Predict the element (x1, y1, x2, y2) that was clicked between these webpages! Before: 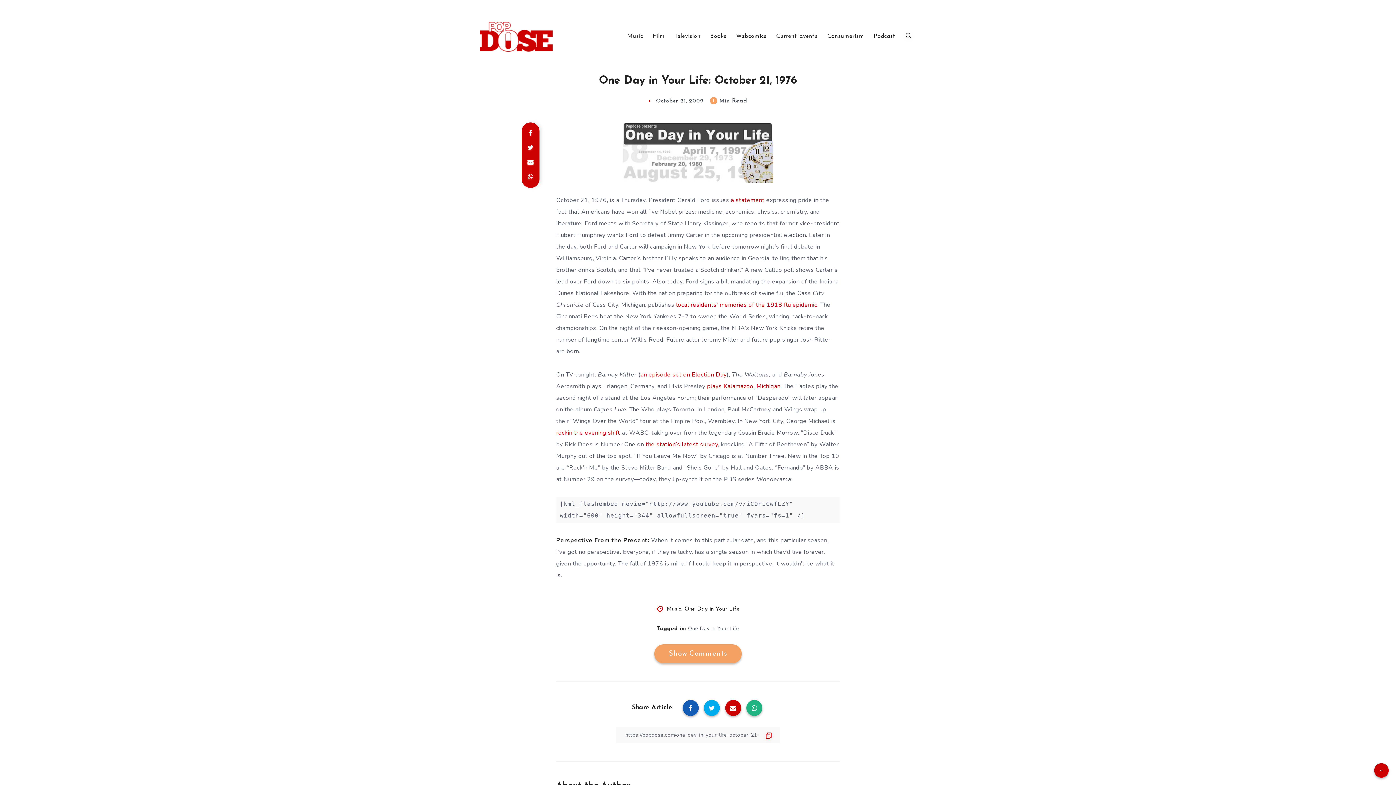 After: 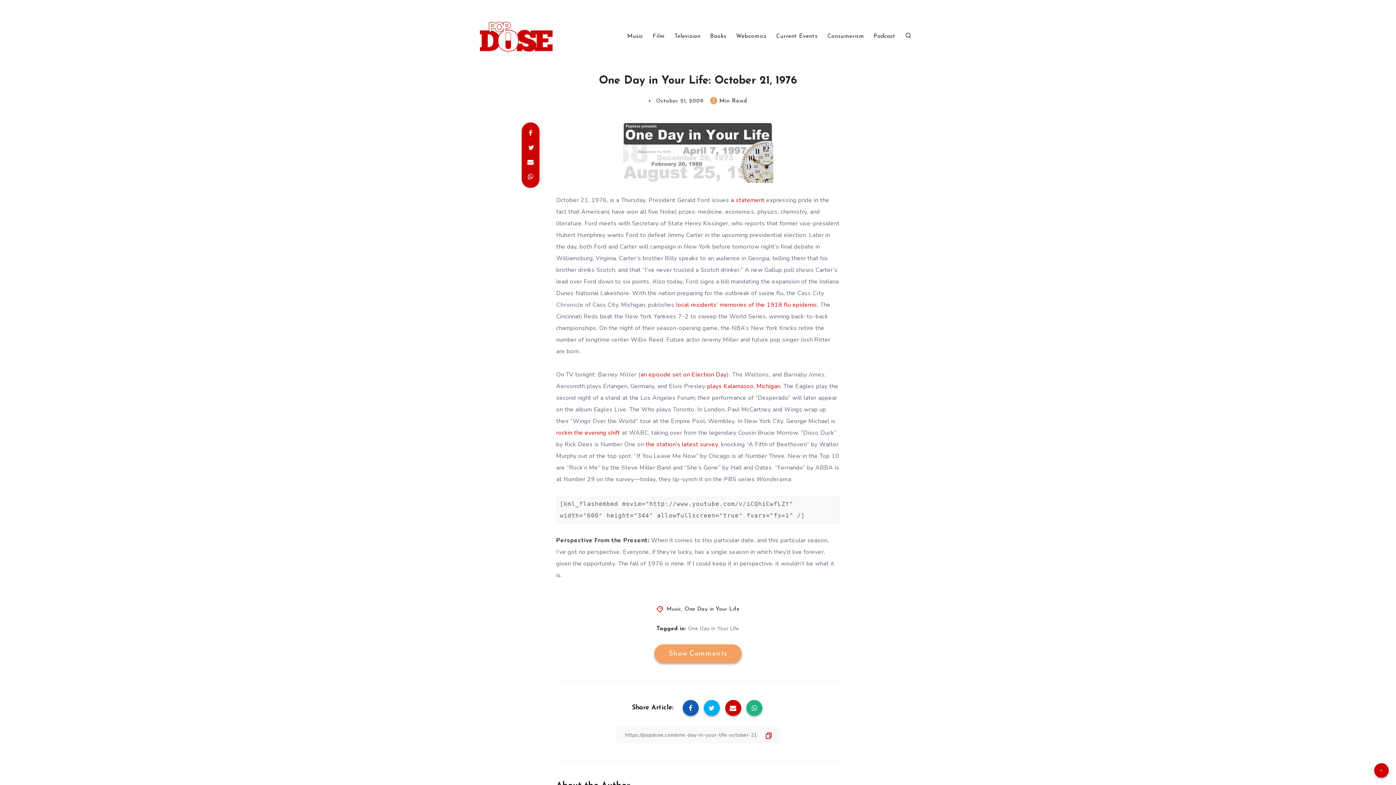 Action: bbox: (522, 140, 538, 155)